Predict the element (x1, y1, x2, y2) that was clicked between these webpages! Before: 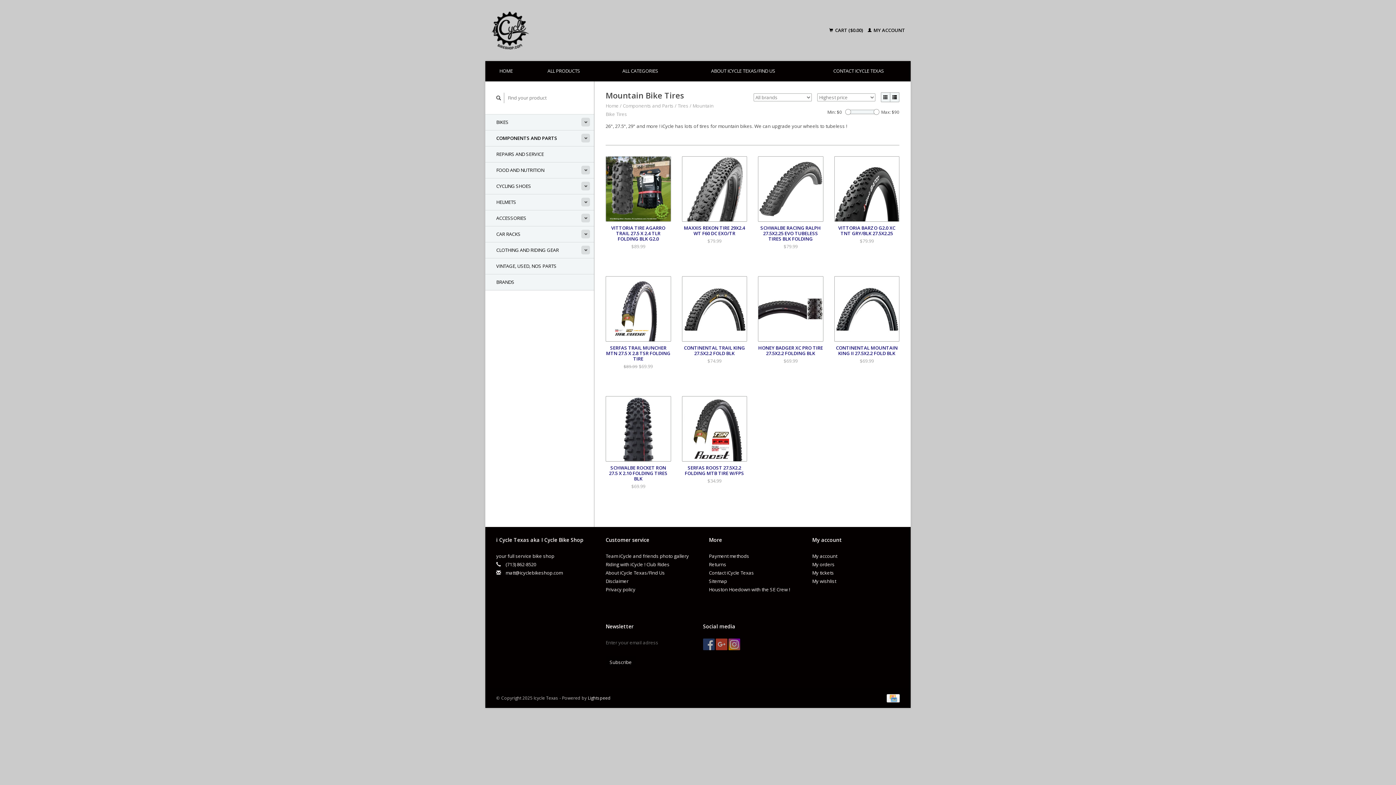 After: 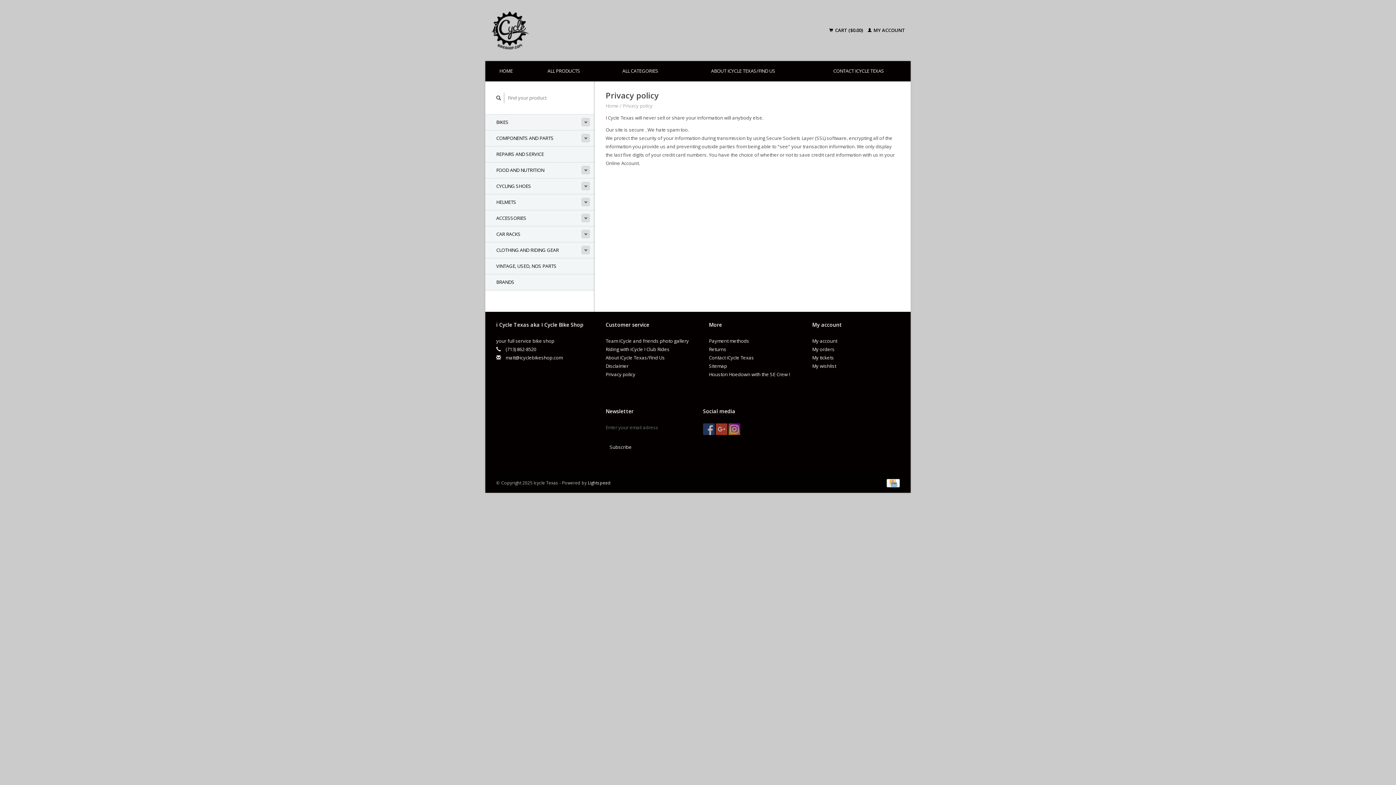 Action: bbox: (605, 586, 635, 593) label: Privacy policy